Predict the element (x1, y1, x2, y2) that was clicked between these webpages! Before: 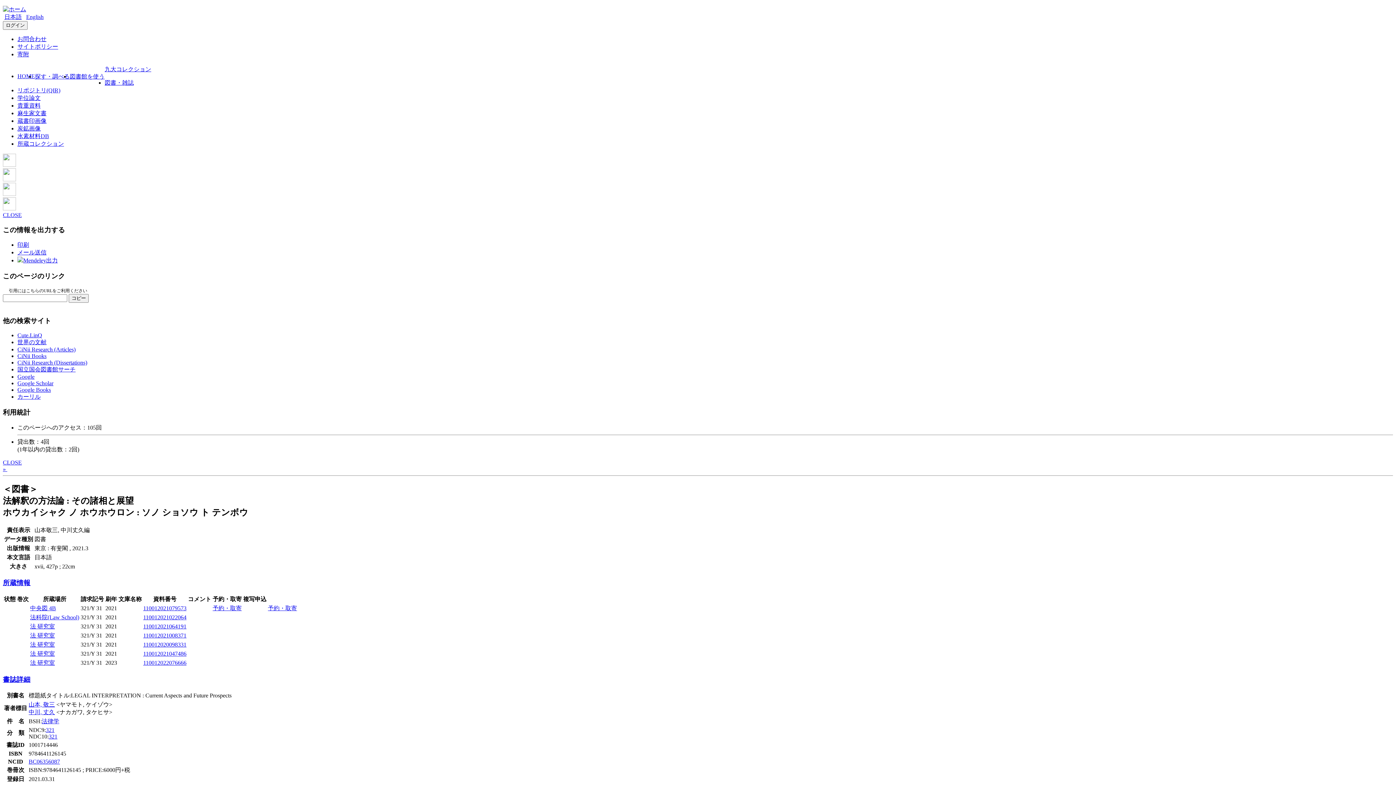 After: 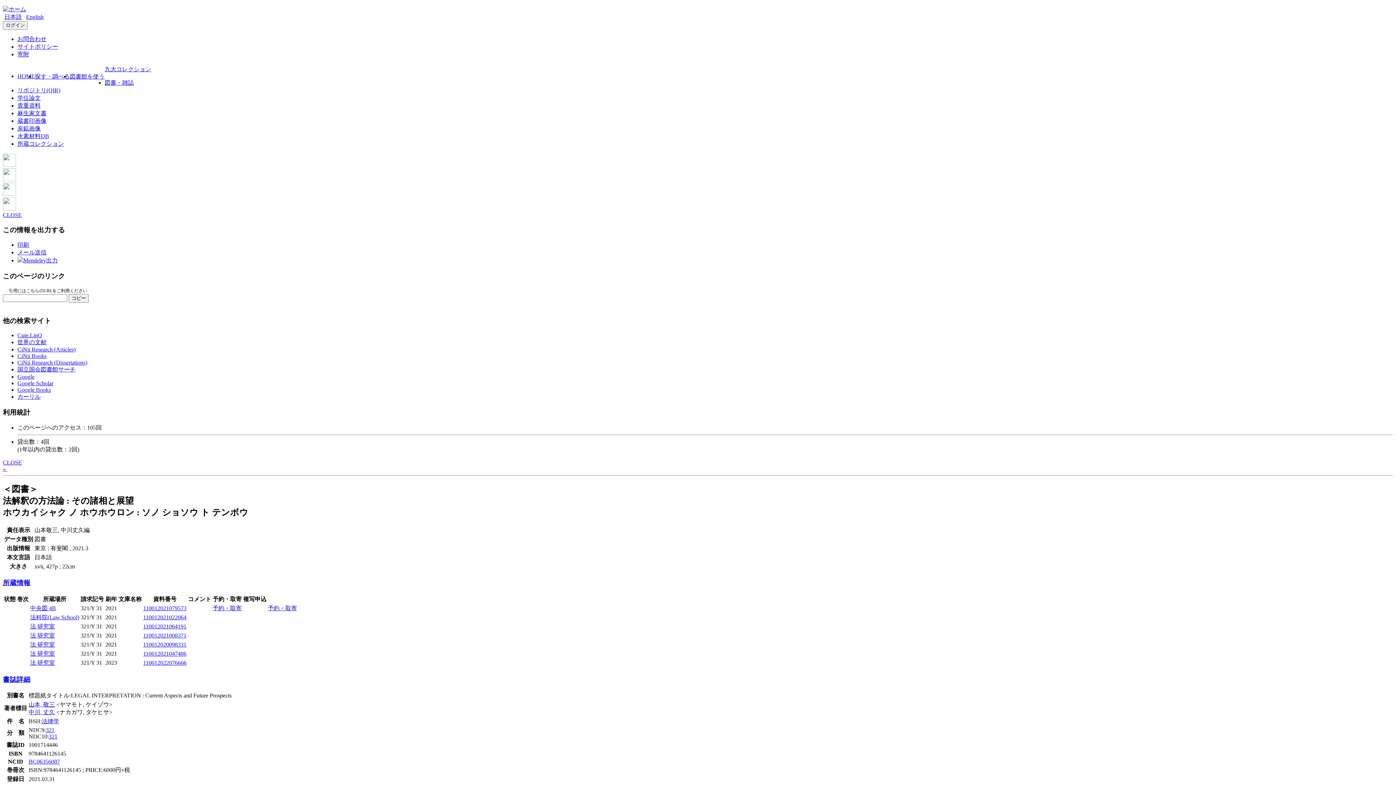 Action: label: 中央図 4B bbox: (30, 605, 56, 611)